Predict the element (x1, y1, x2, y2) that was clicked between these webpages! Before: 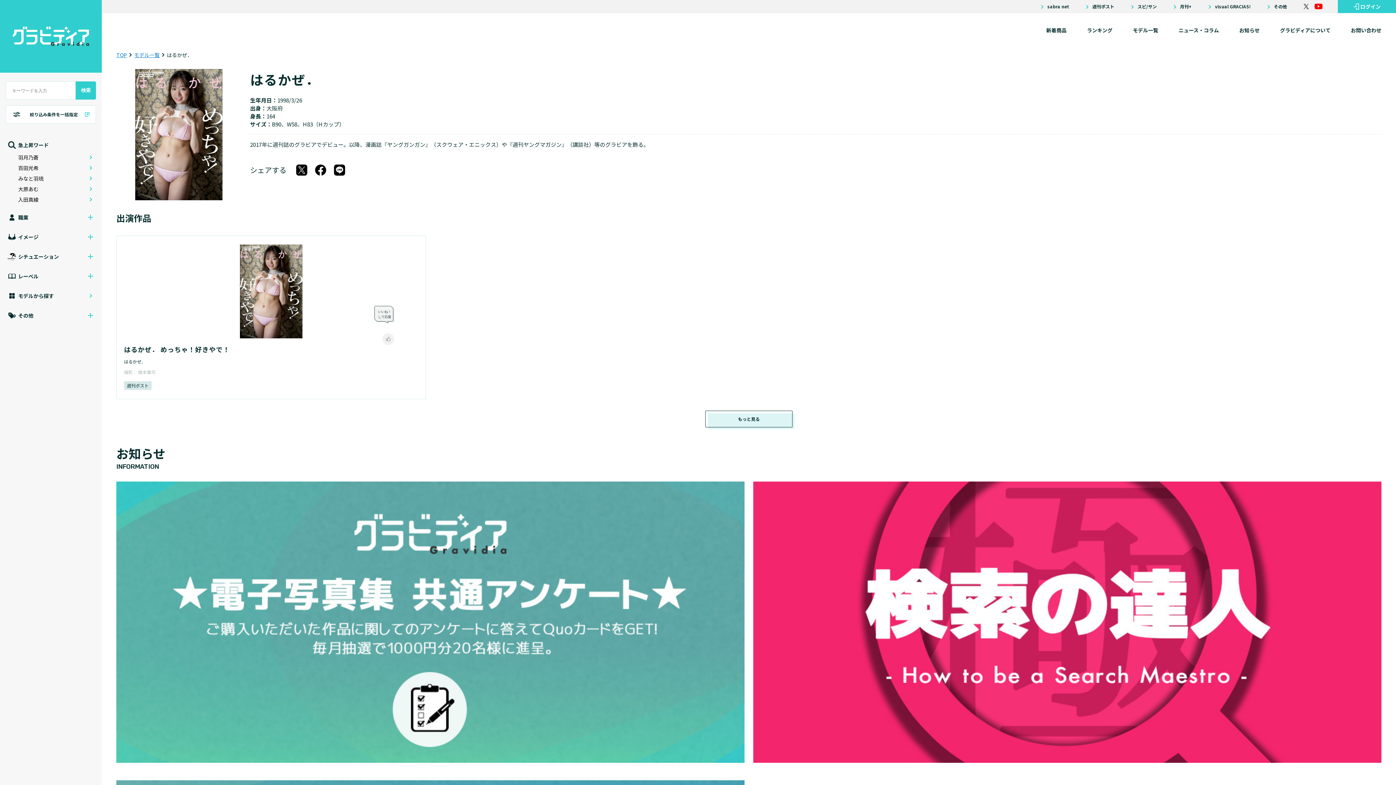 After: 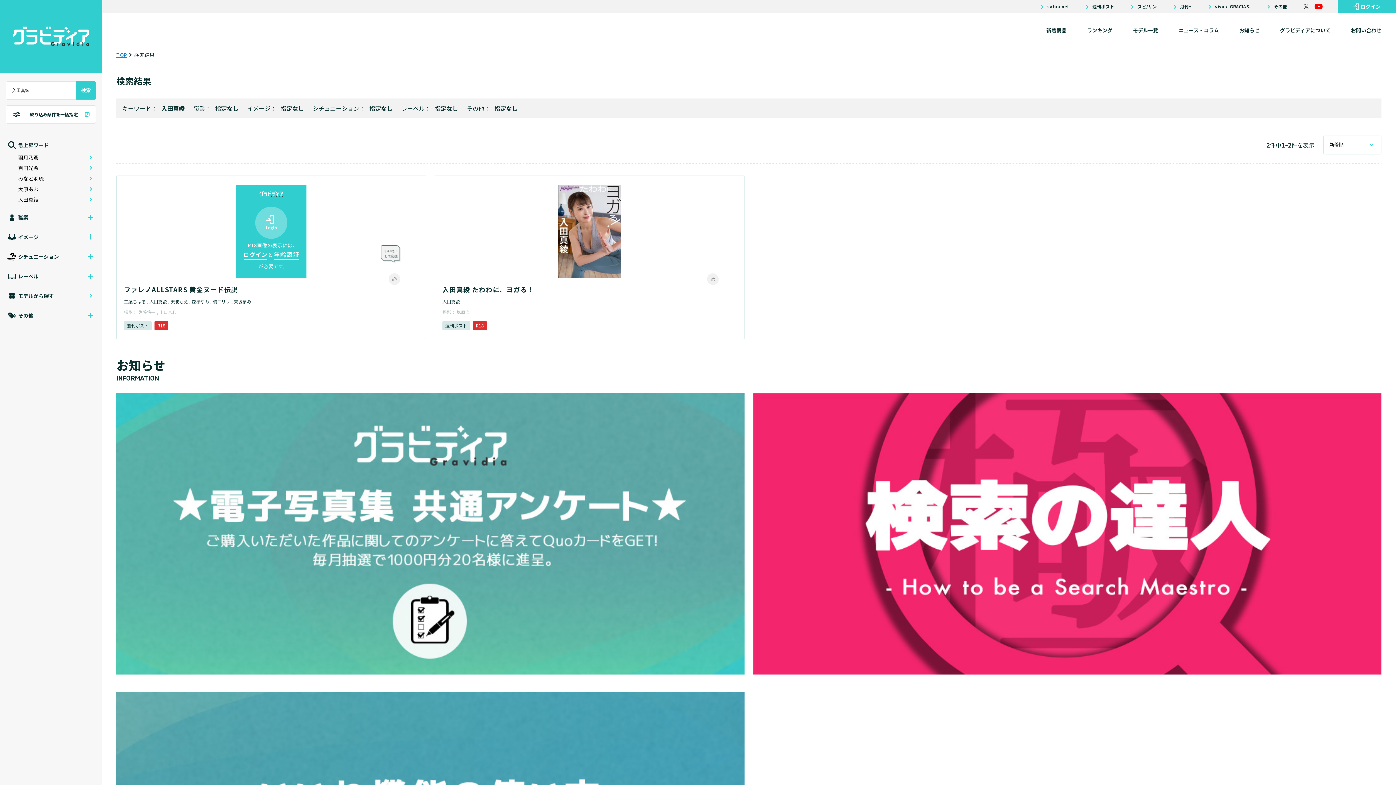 Action: bbox: (18, 196, 38, 203) label: 入田真綾